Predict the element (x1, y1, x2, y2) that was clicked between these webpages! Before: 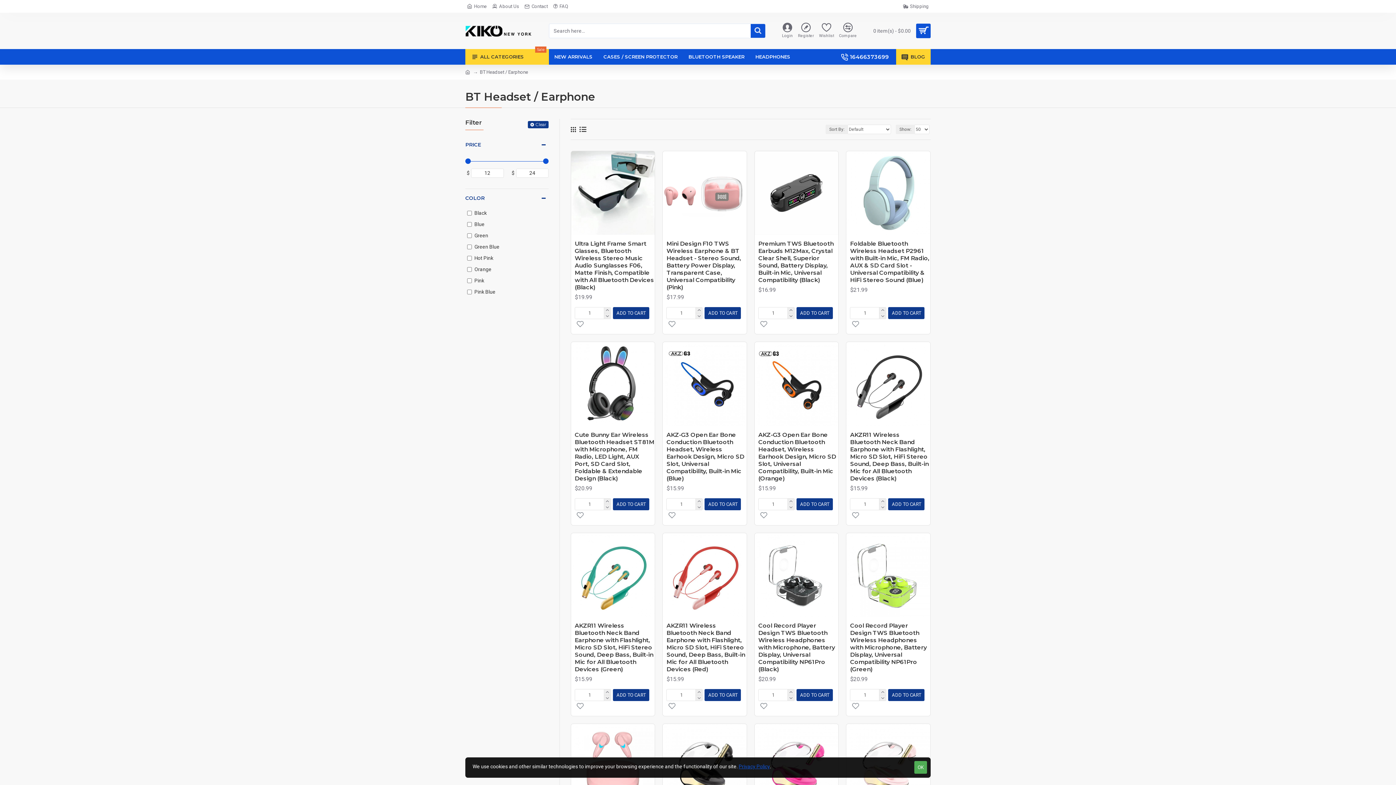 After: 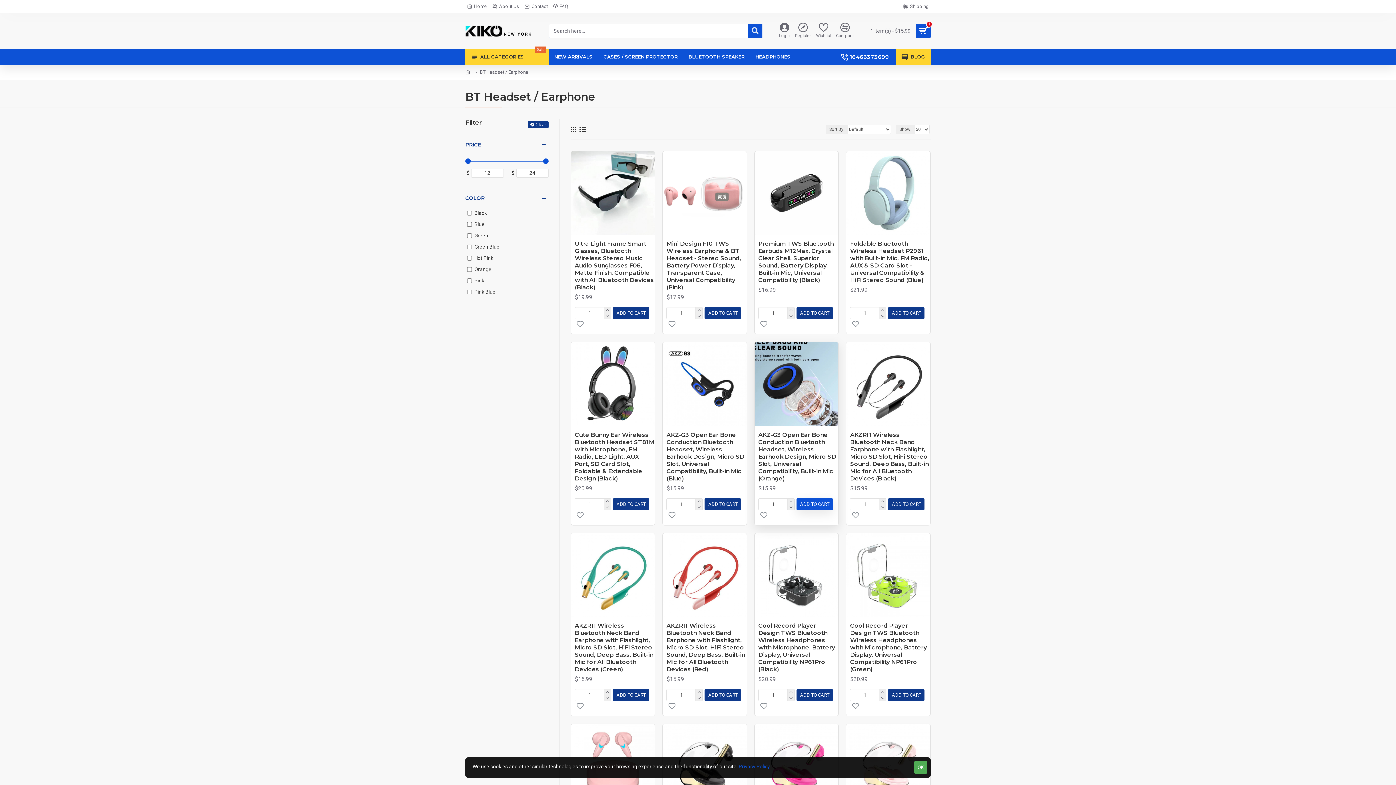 Action: bbox: (796, 498, 833, 510) label: ADD TO CART